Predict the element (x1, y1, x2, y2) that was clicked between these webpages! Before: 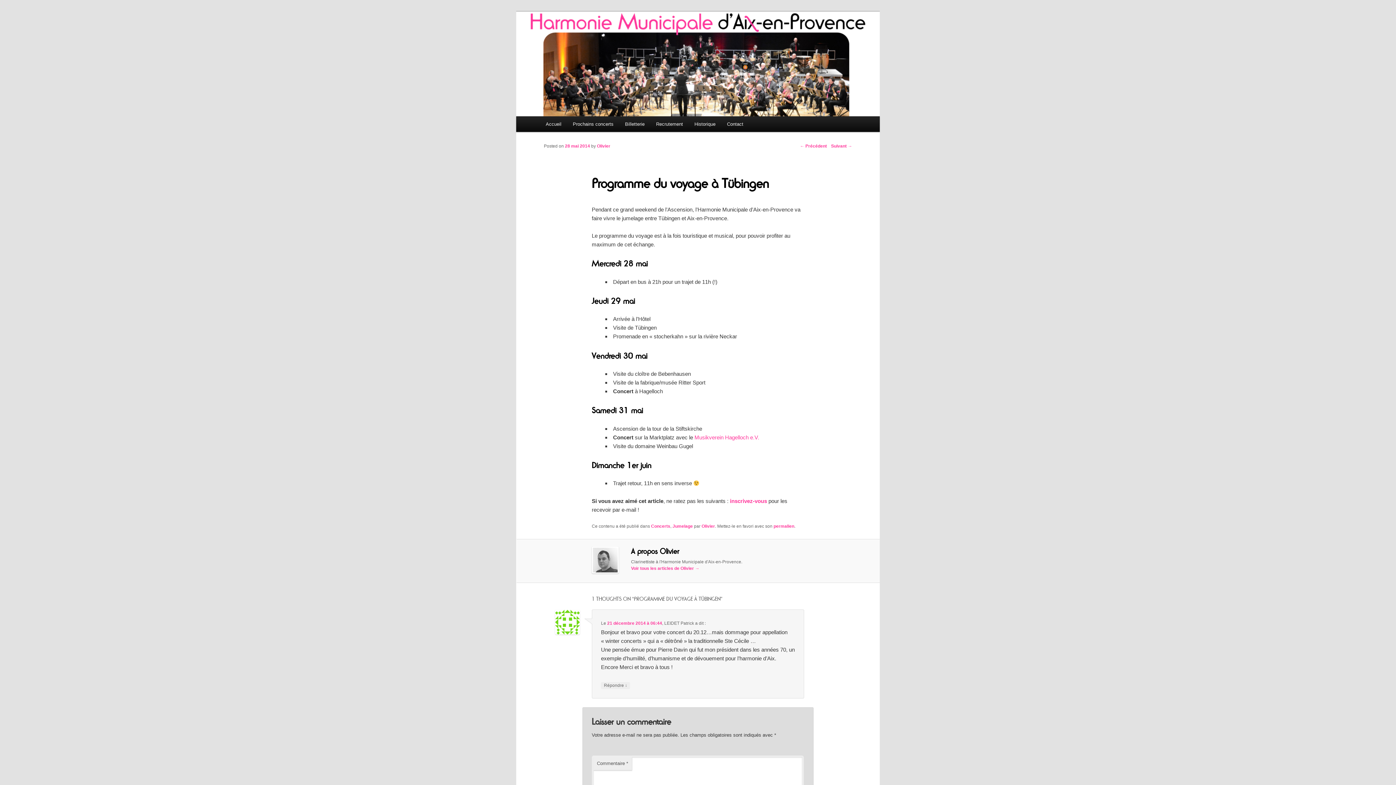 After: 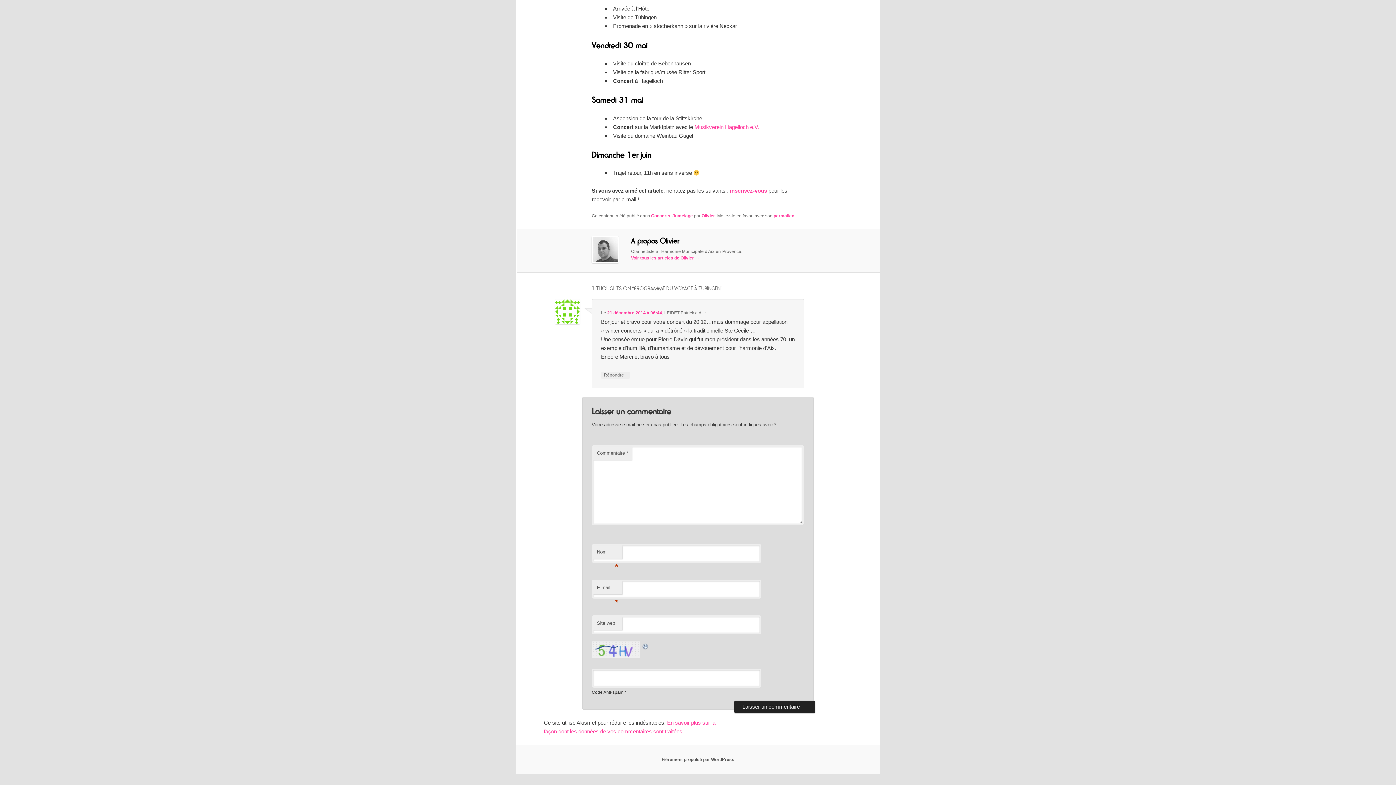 Action: label: 21 décembre 2014 à 06:44 bbox: (607, 621, 662, 626)